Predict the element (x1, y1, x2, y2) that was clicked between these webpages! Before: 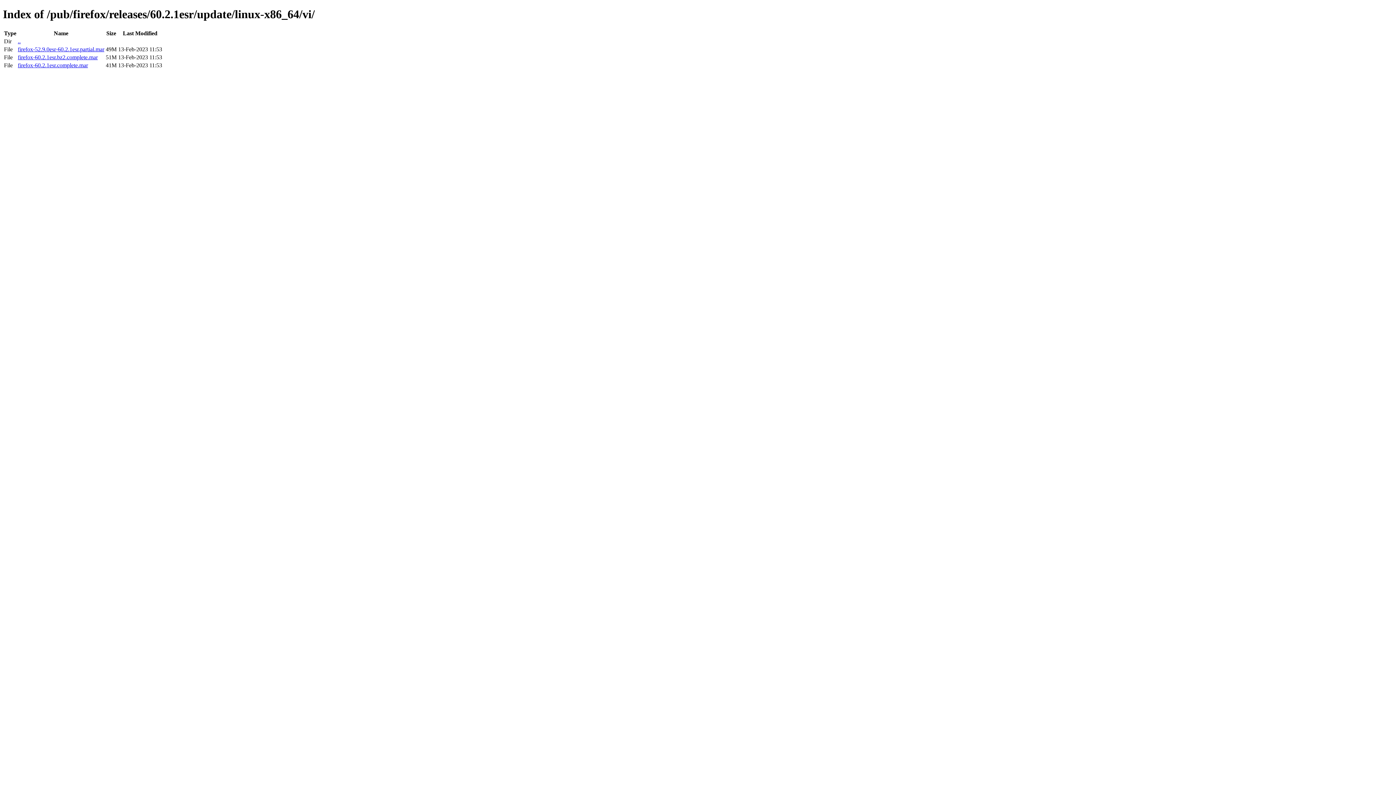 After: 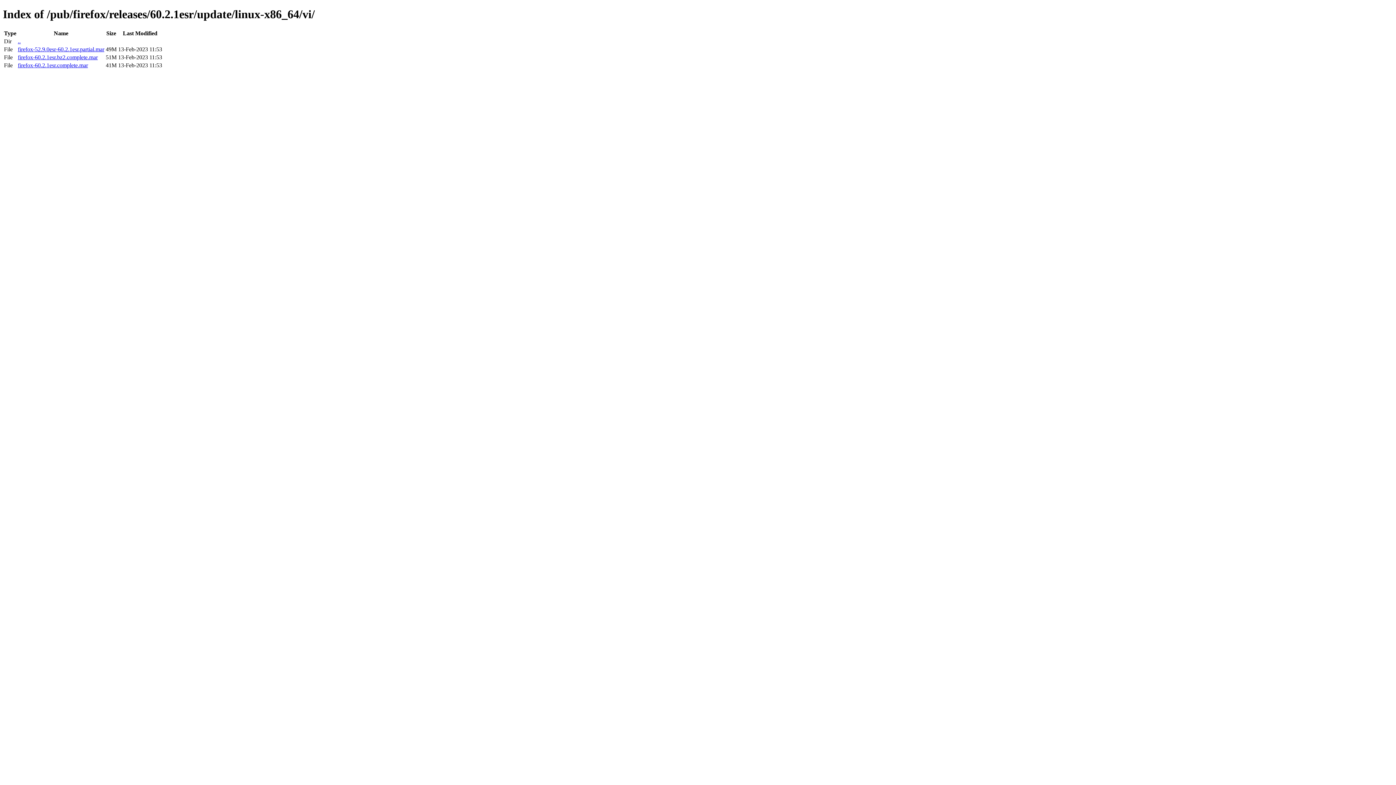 Action: bbox: (17, 62, 88, 68) label: firefox-60.2.1esr.complete.mar